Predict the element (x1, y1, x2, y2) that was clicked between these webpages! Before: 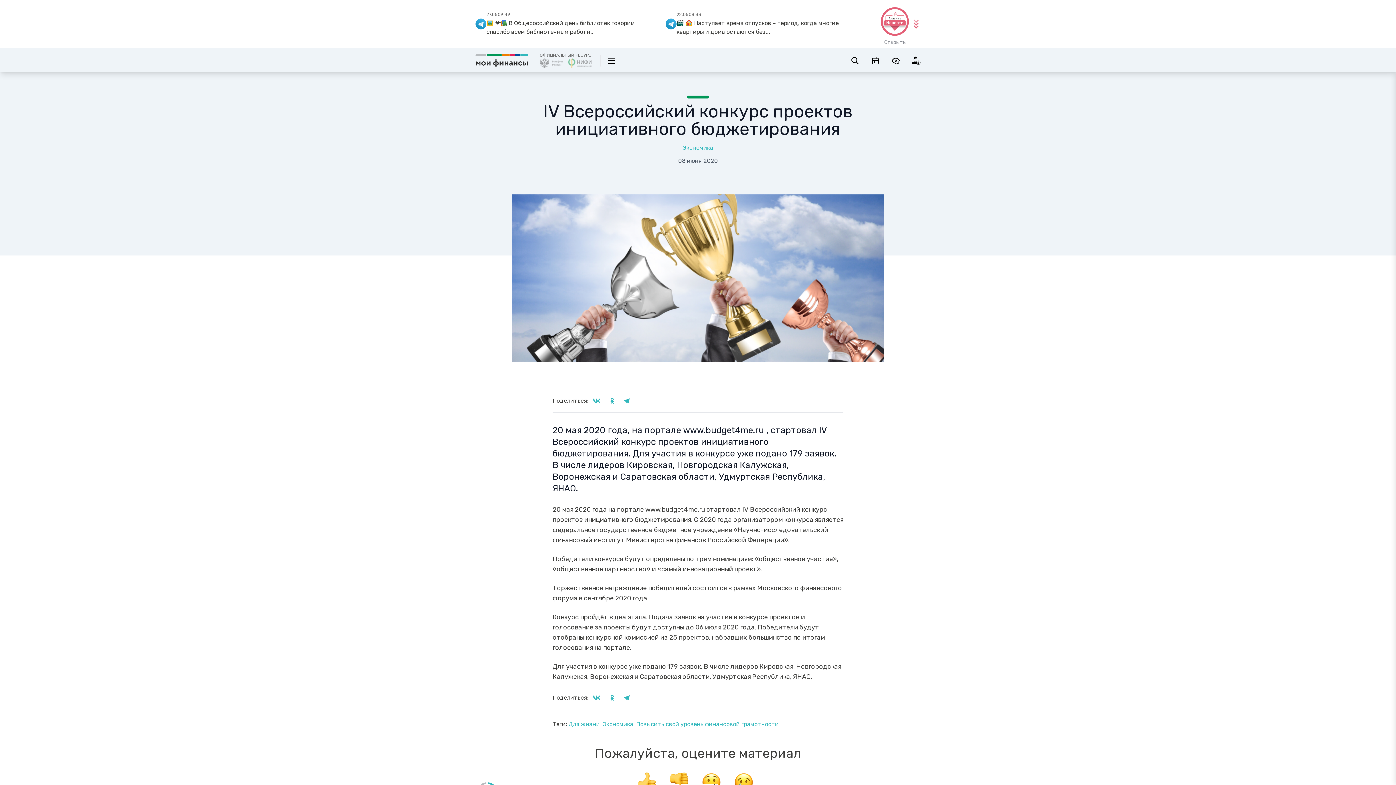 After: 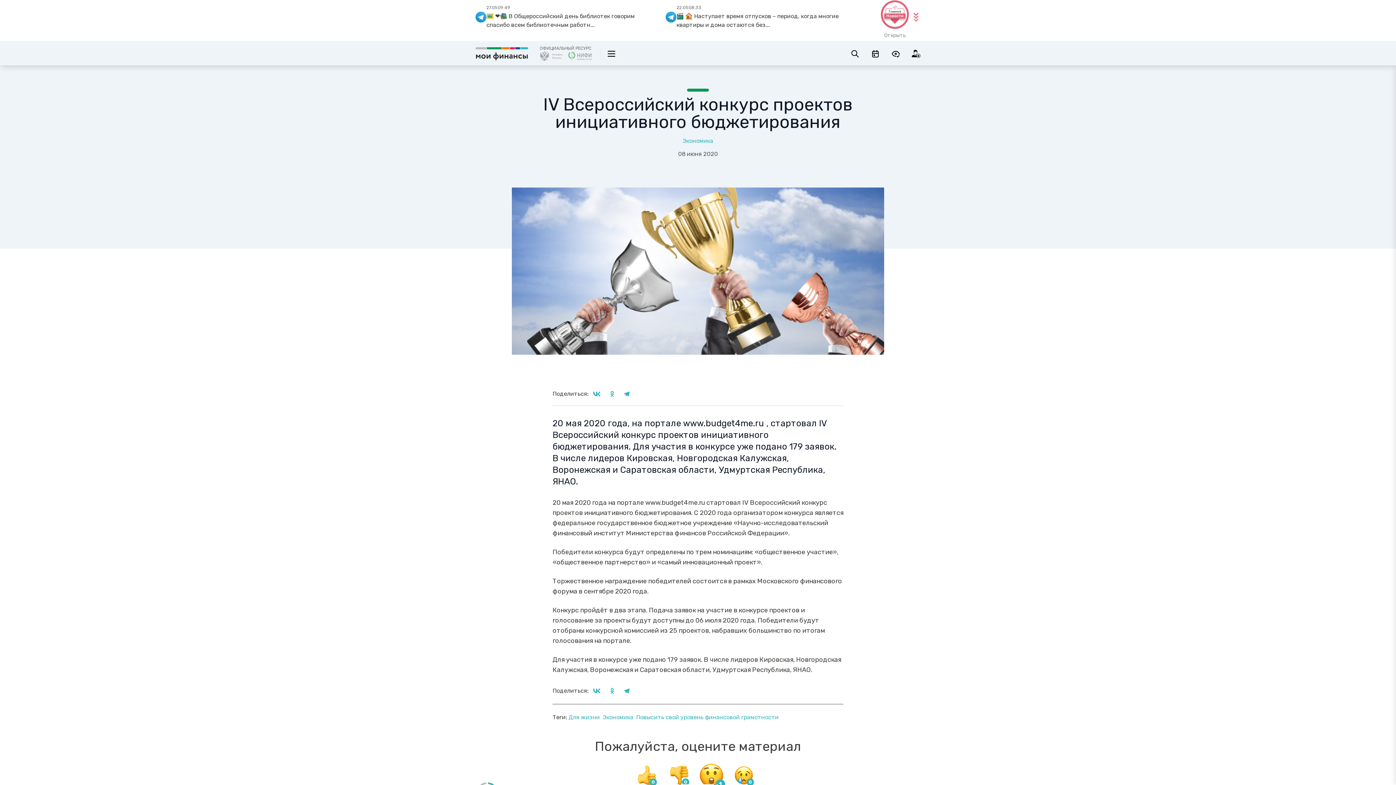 Action: bbox: (701, 772, 721, 792)